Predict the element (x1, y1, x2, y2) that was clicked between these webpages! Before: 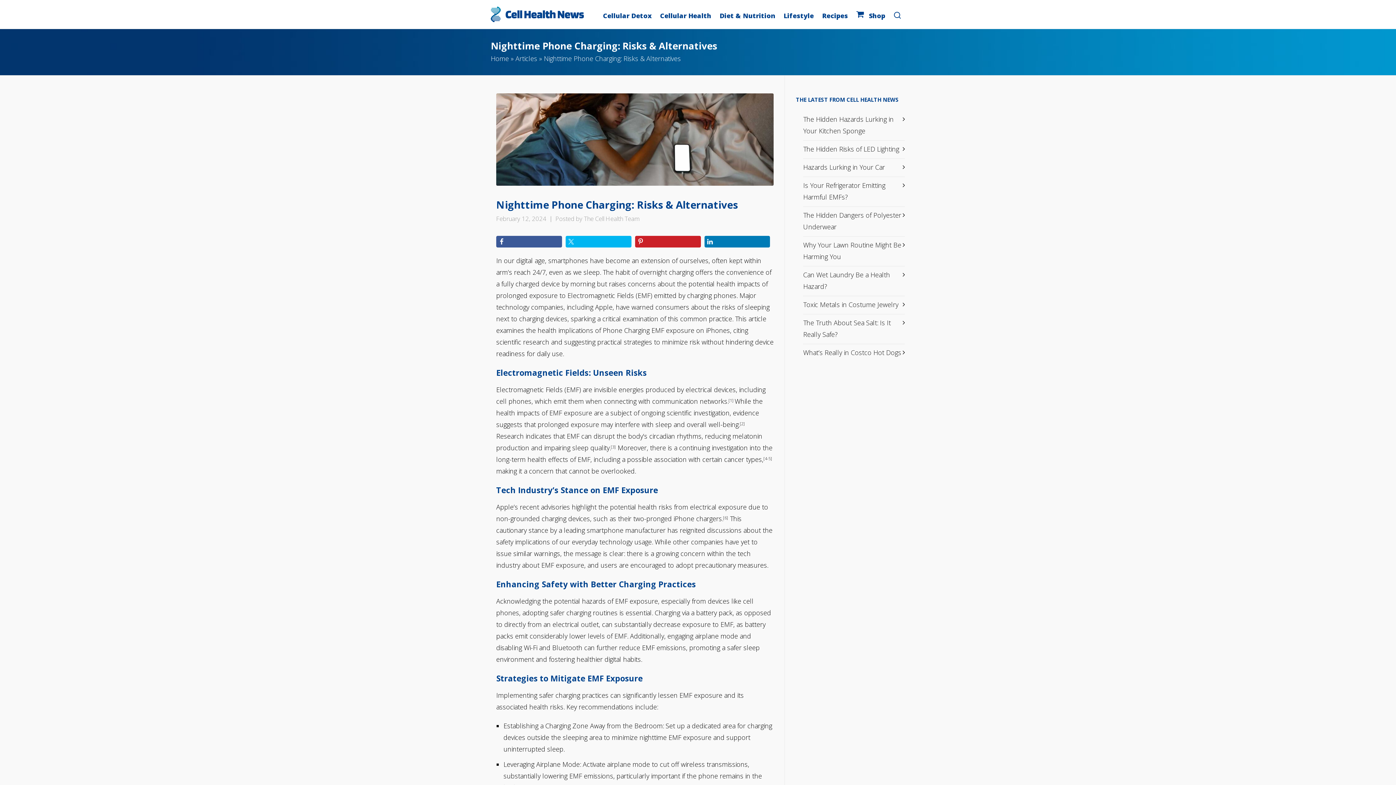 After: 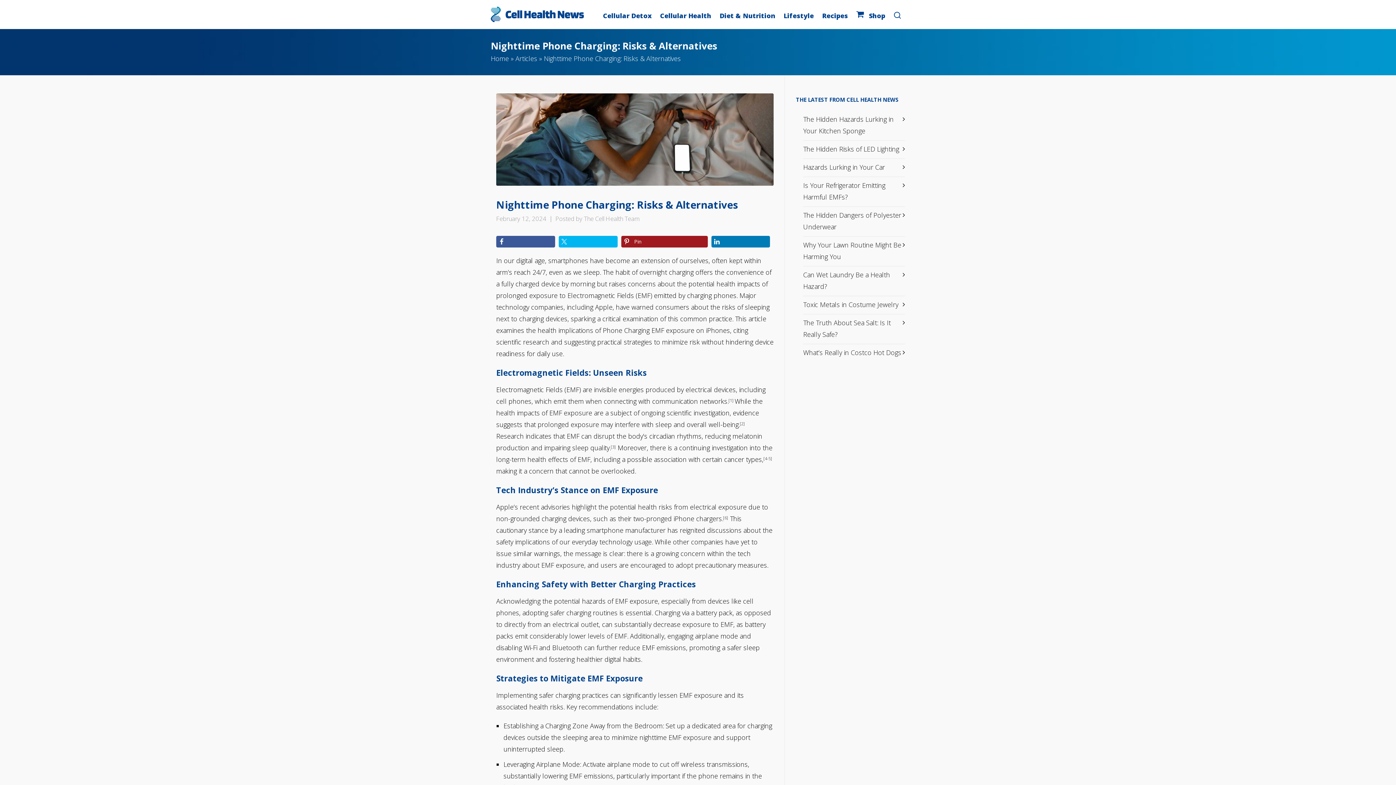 Action: label: Pin bbox: (635, 236, 700, 247)